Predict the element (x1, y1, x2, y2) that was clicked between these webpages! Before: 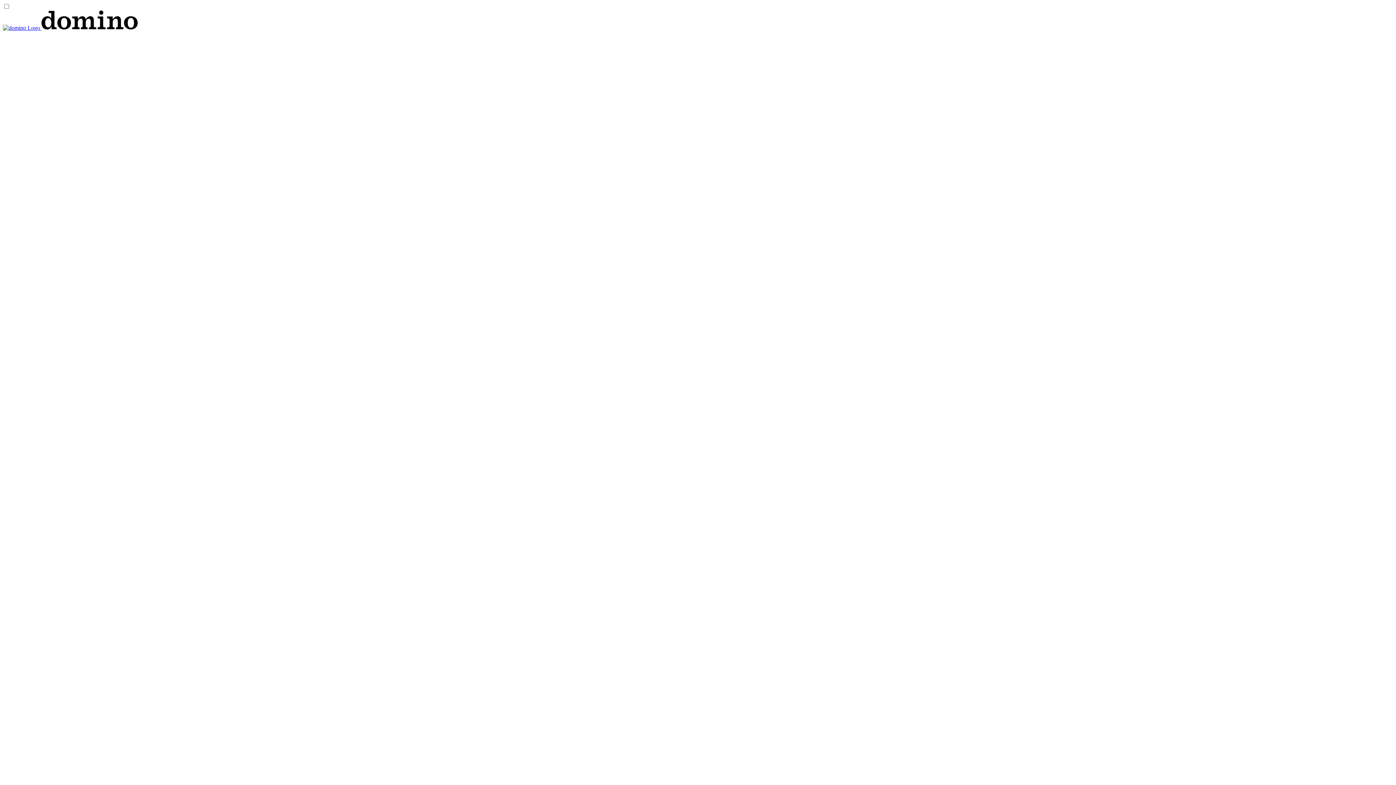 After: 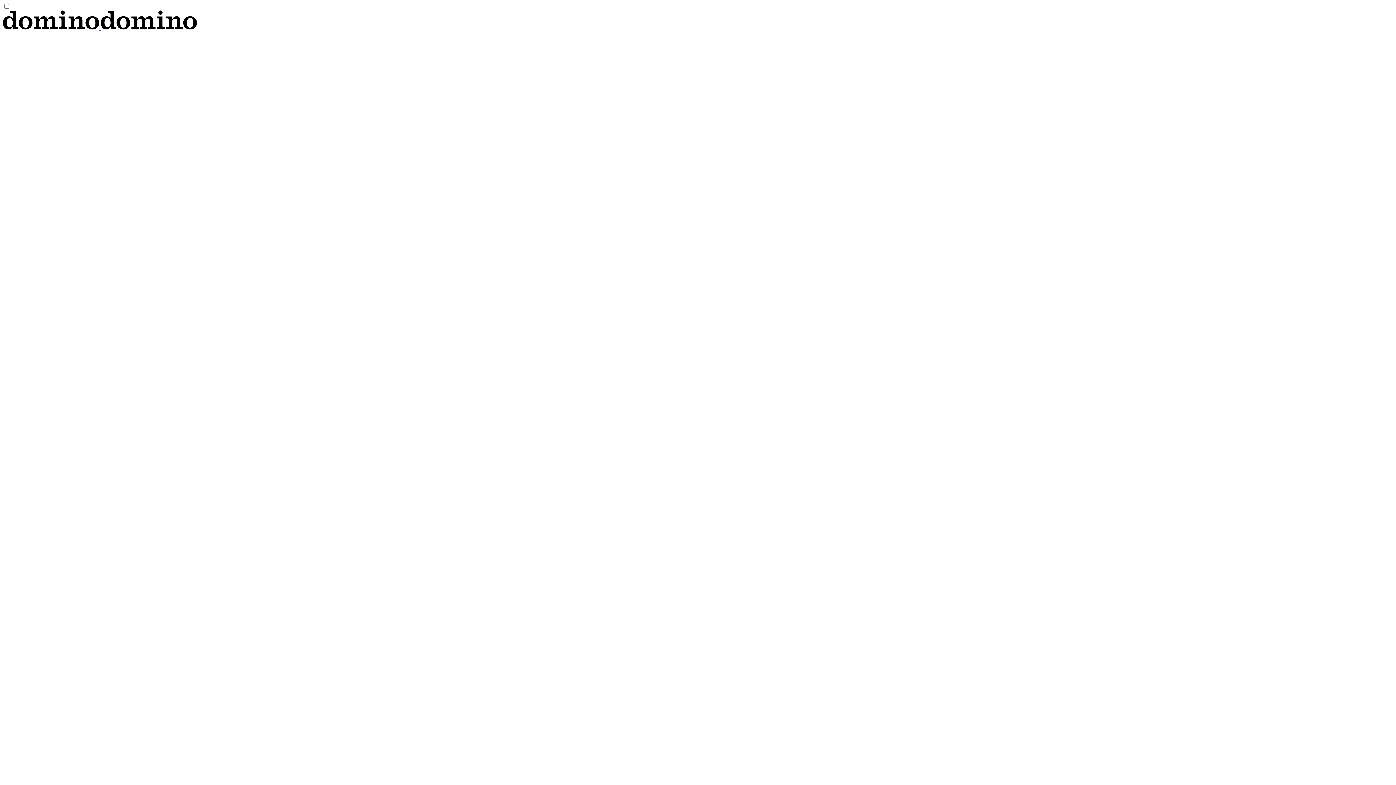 Action: label:   bbox: (2, 24, 137, 30)